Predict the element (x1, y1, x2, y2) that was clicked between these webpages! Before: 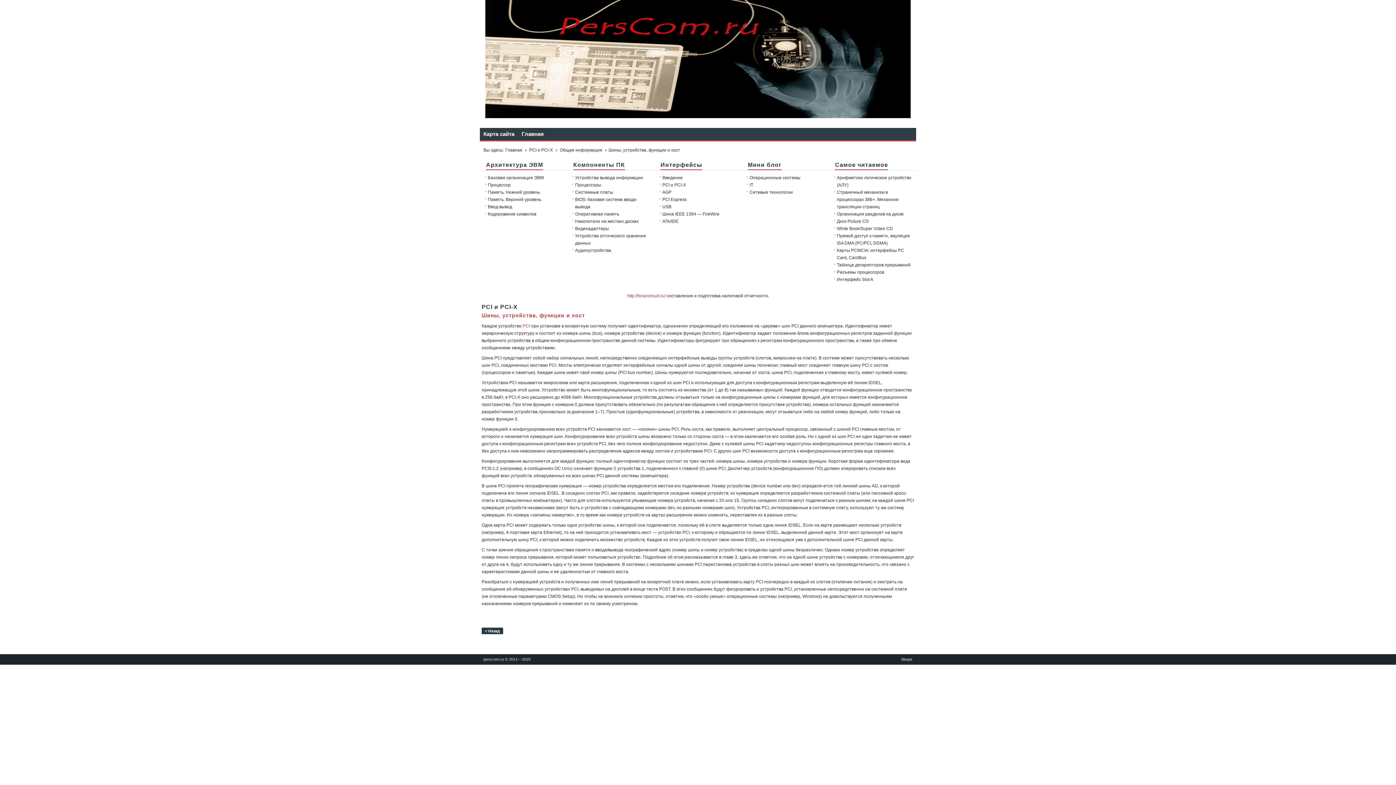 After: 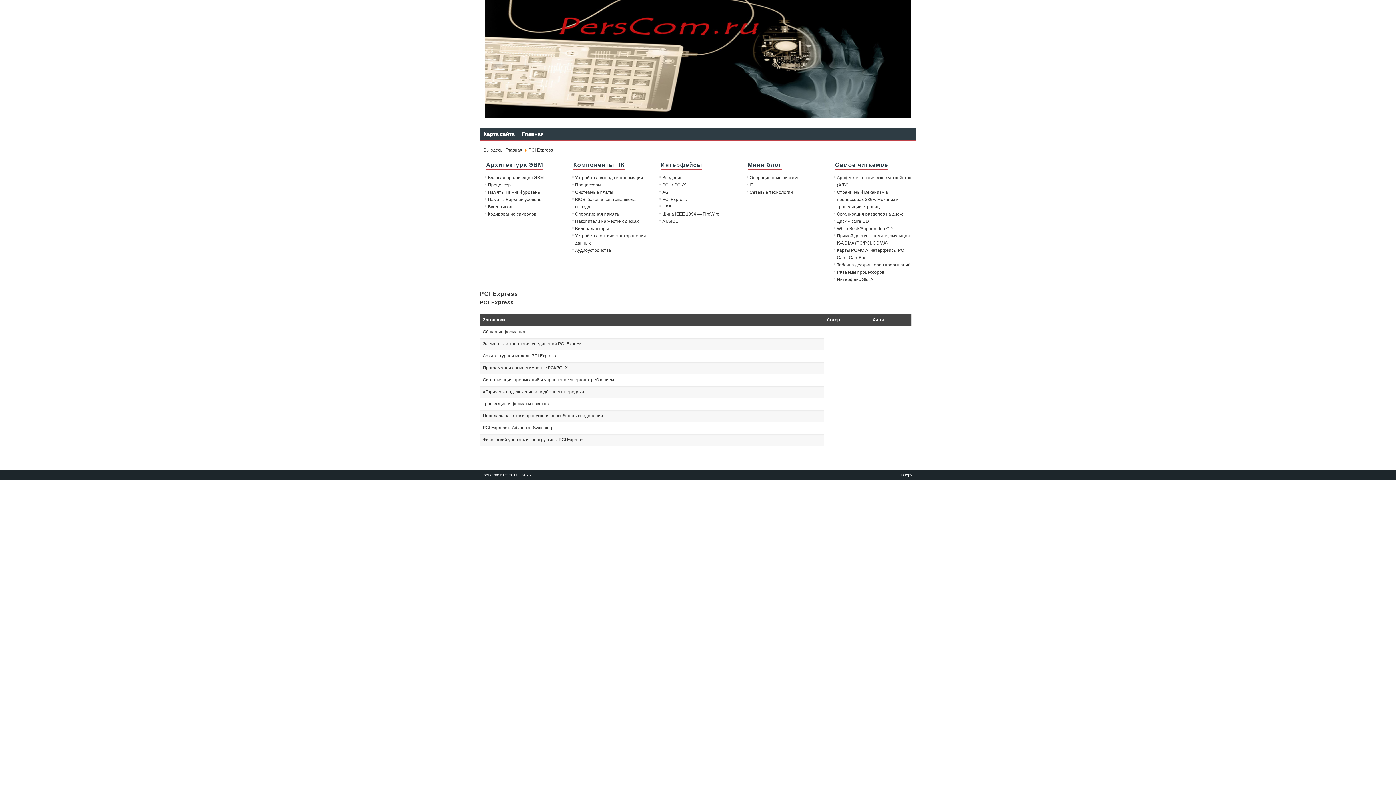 Action: label: PCI Express bbox: (662, 197, 686, 202)